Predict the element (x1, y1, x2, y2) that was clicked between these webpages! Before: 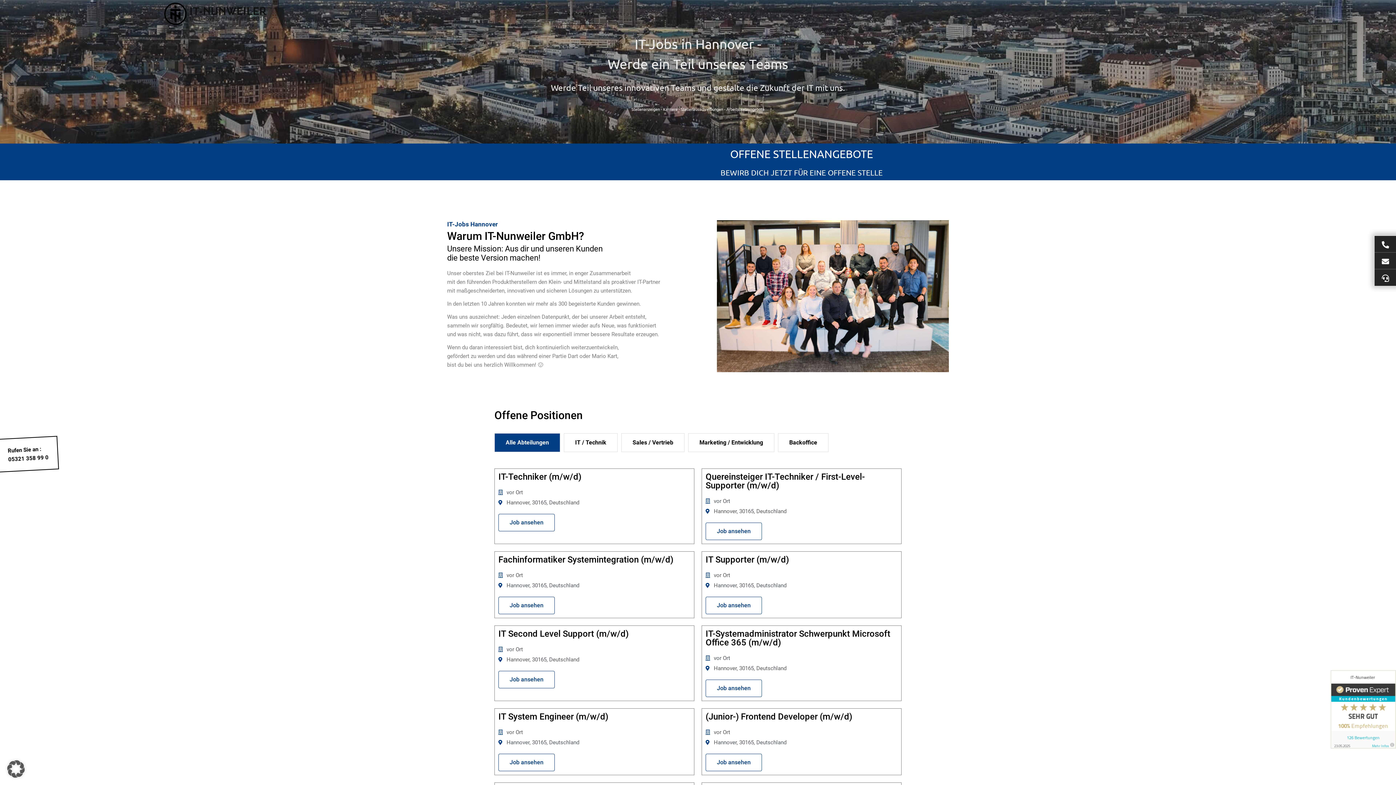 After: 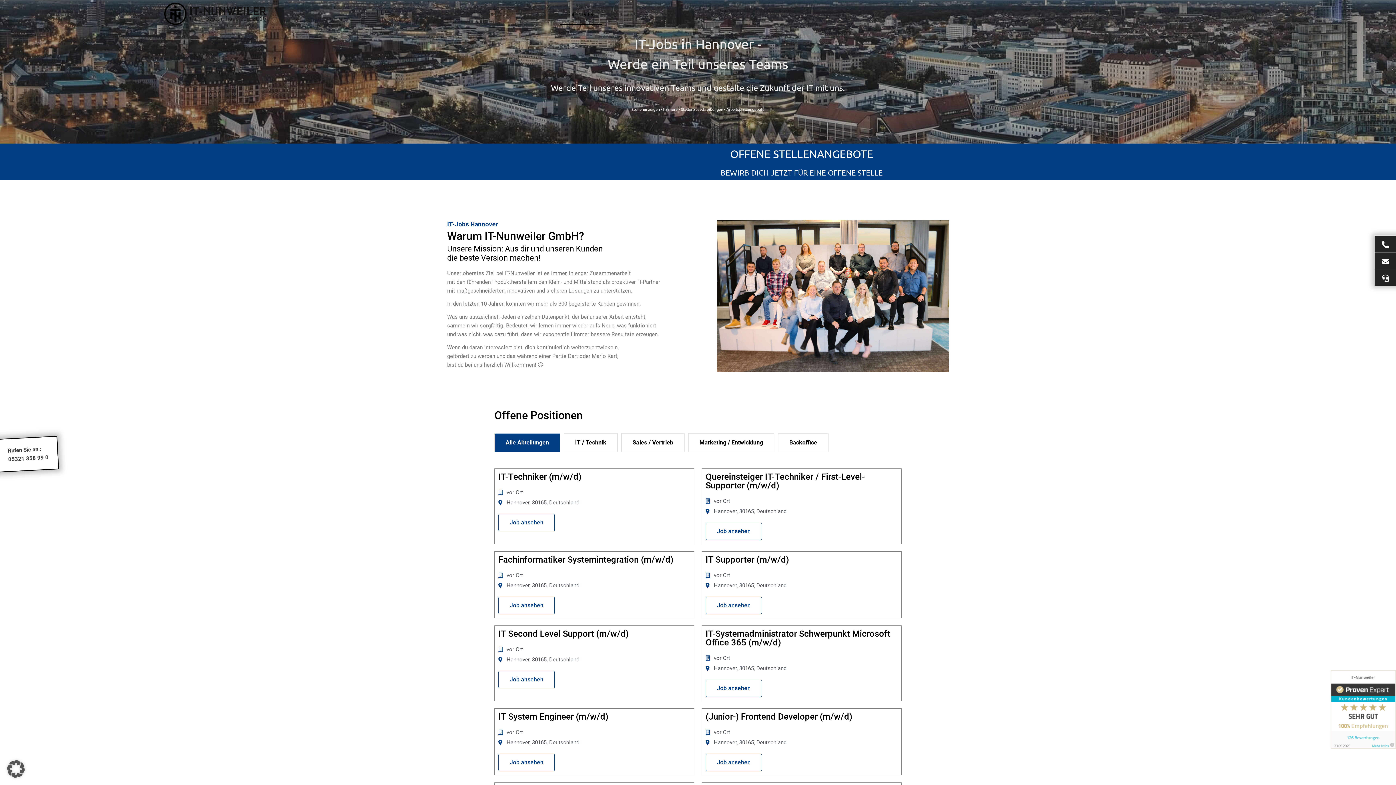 Action: bbox: (-8, 436, 59, 472) label: Rufen Sie an :
05321 358 99 0